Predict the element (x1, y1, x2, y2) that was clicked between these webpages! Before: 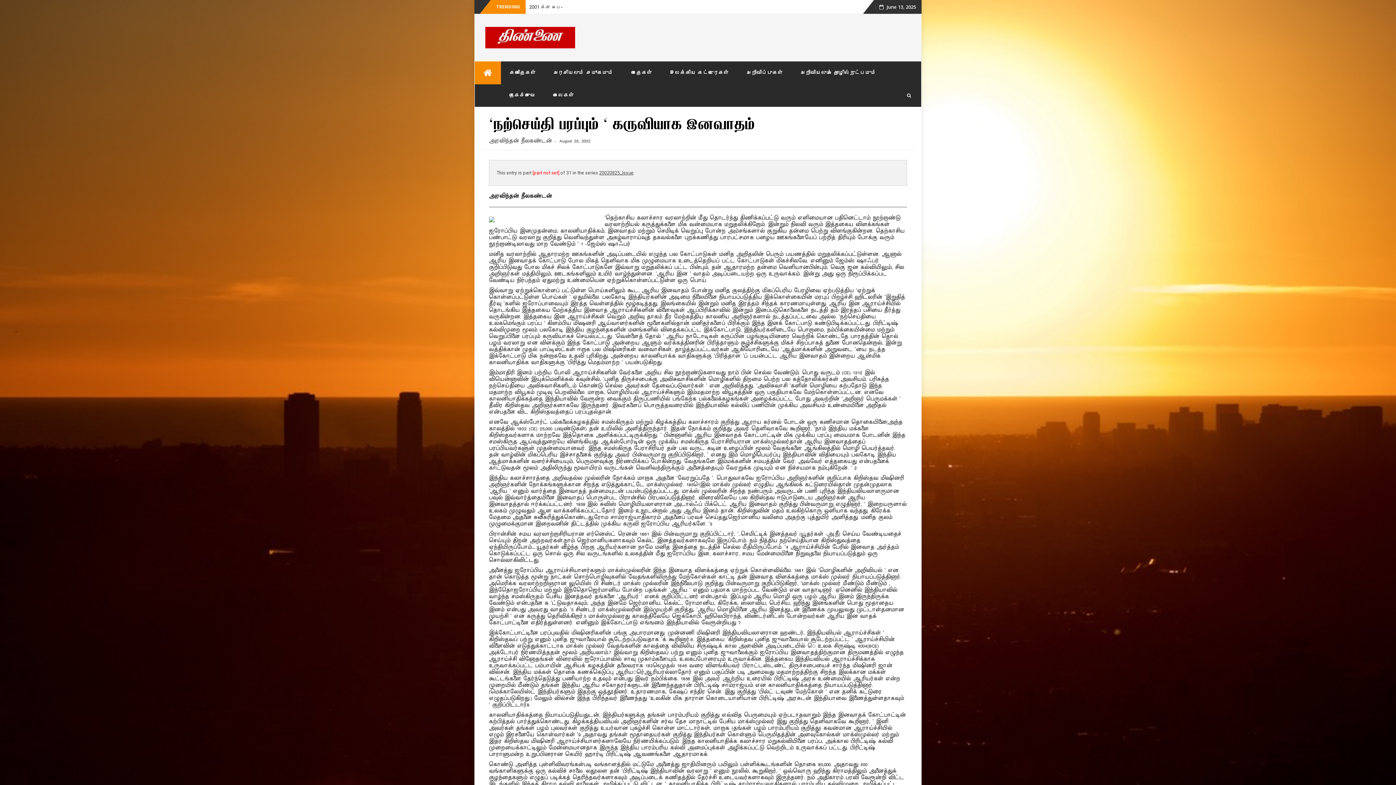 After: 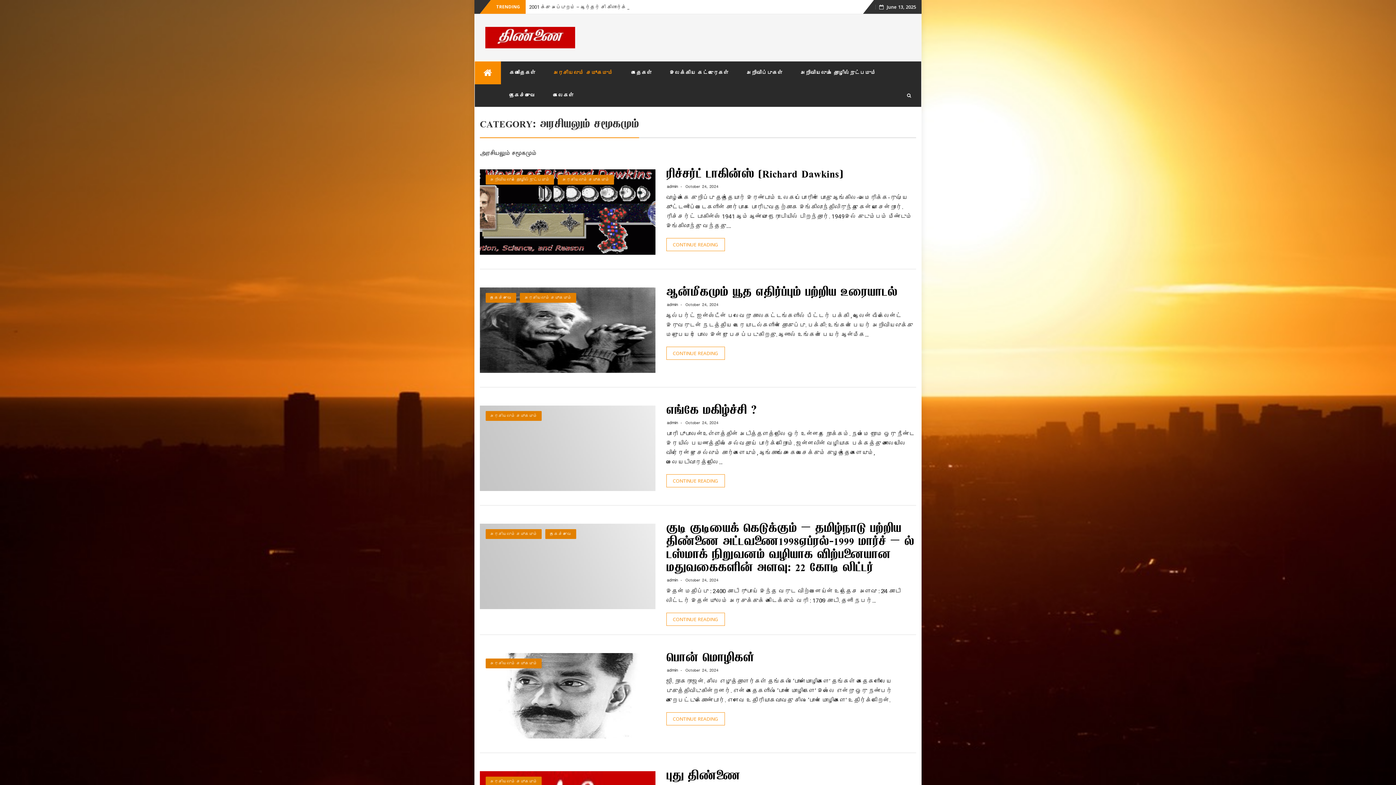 Action: label: அரசியலும் சமூகமும் bbox: (544, 61, 622, 84)